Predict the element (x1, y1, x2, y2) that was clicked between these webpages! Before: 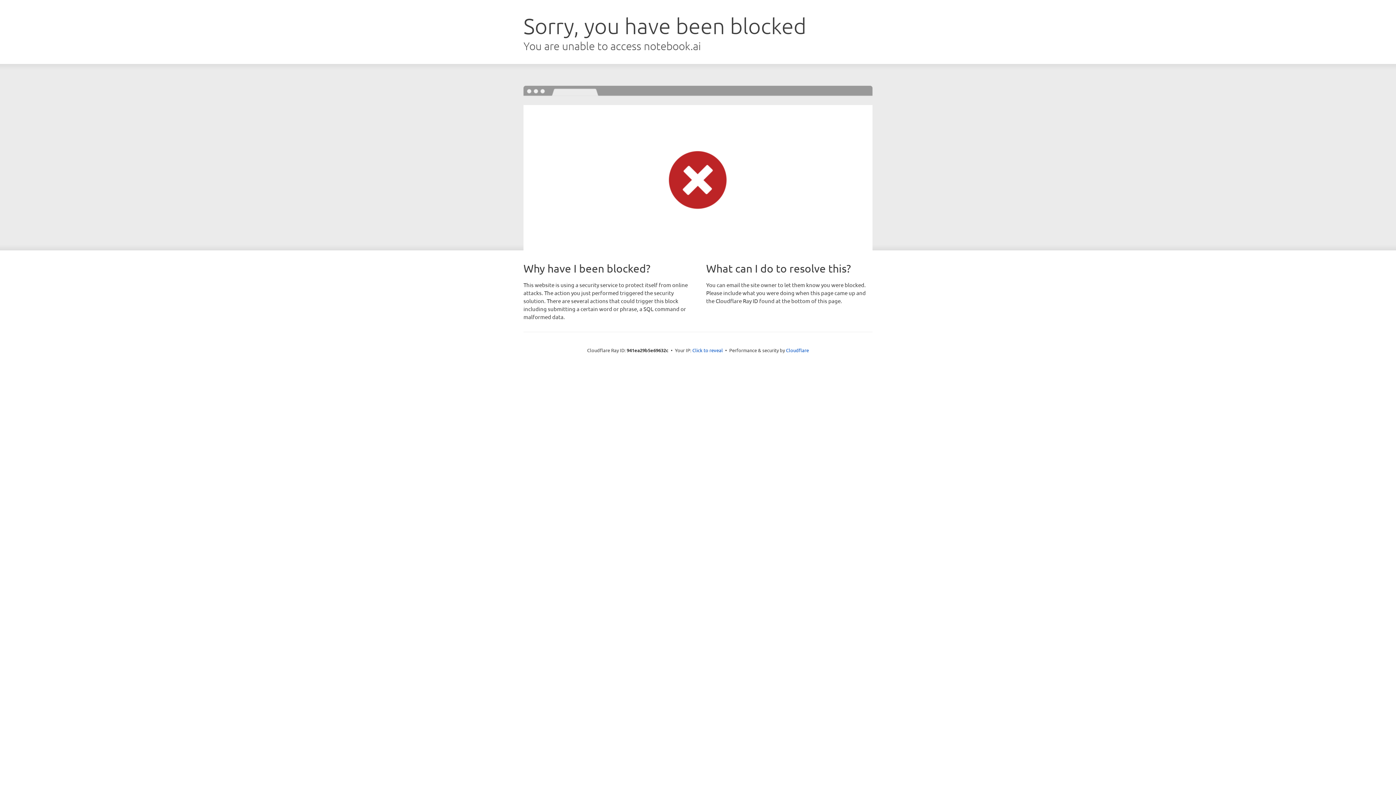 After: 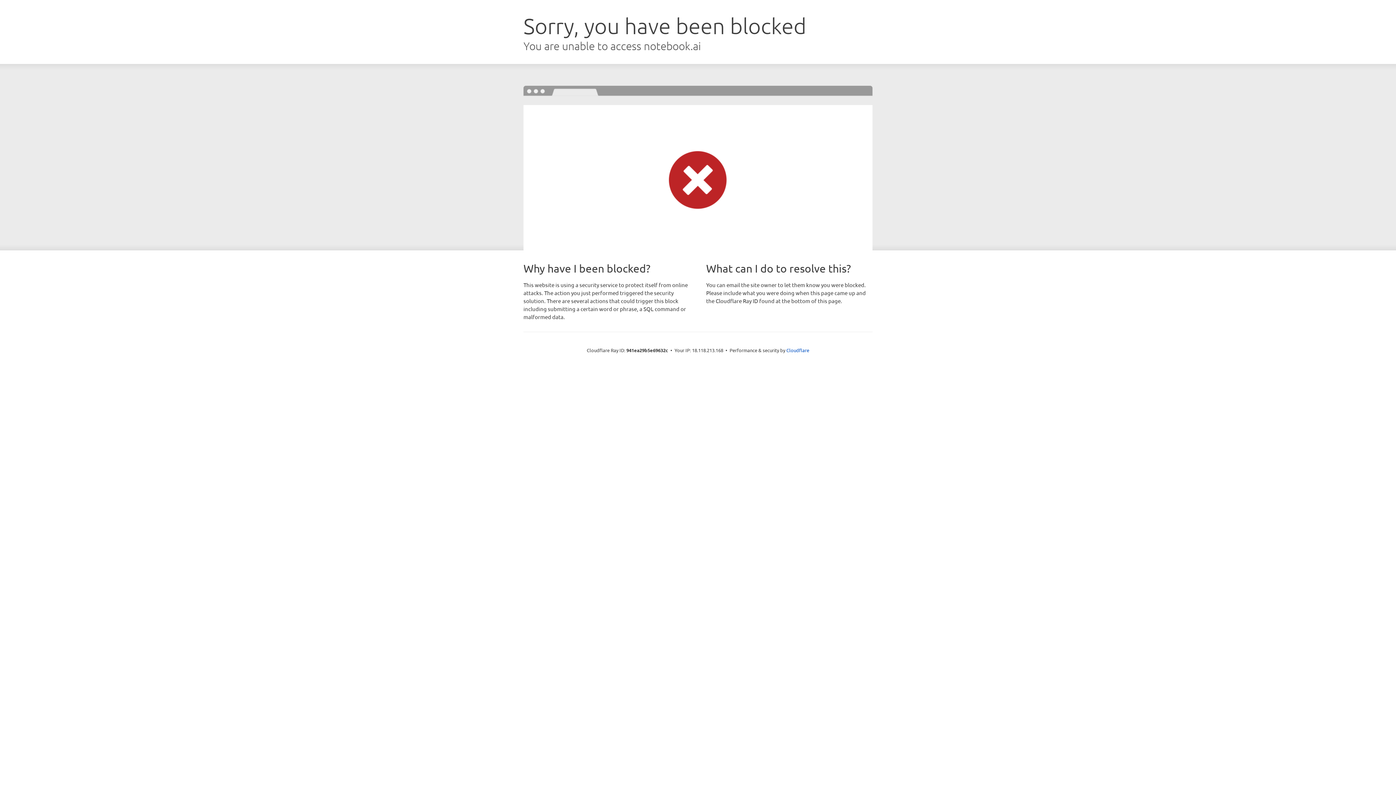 Action: bbox: (692, 346, 723, 353) label: Click to reveal